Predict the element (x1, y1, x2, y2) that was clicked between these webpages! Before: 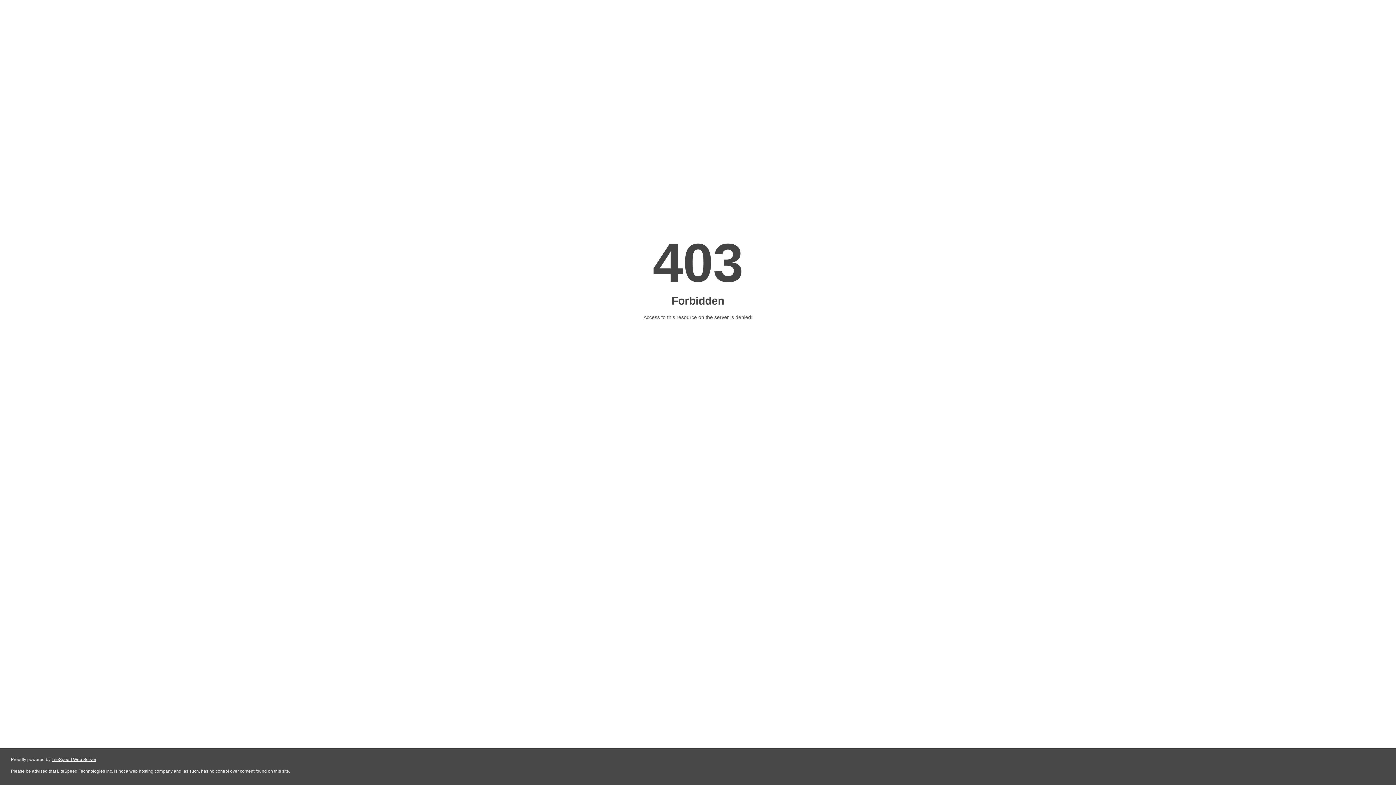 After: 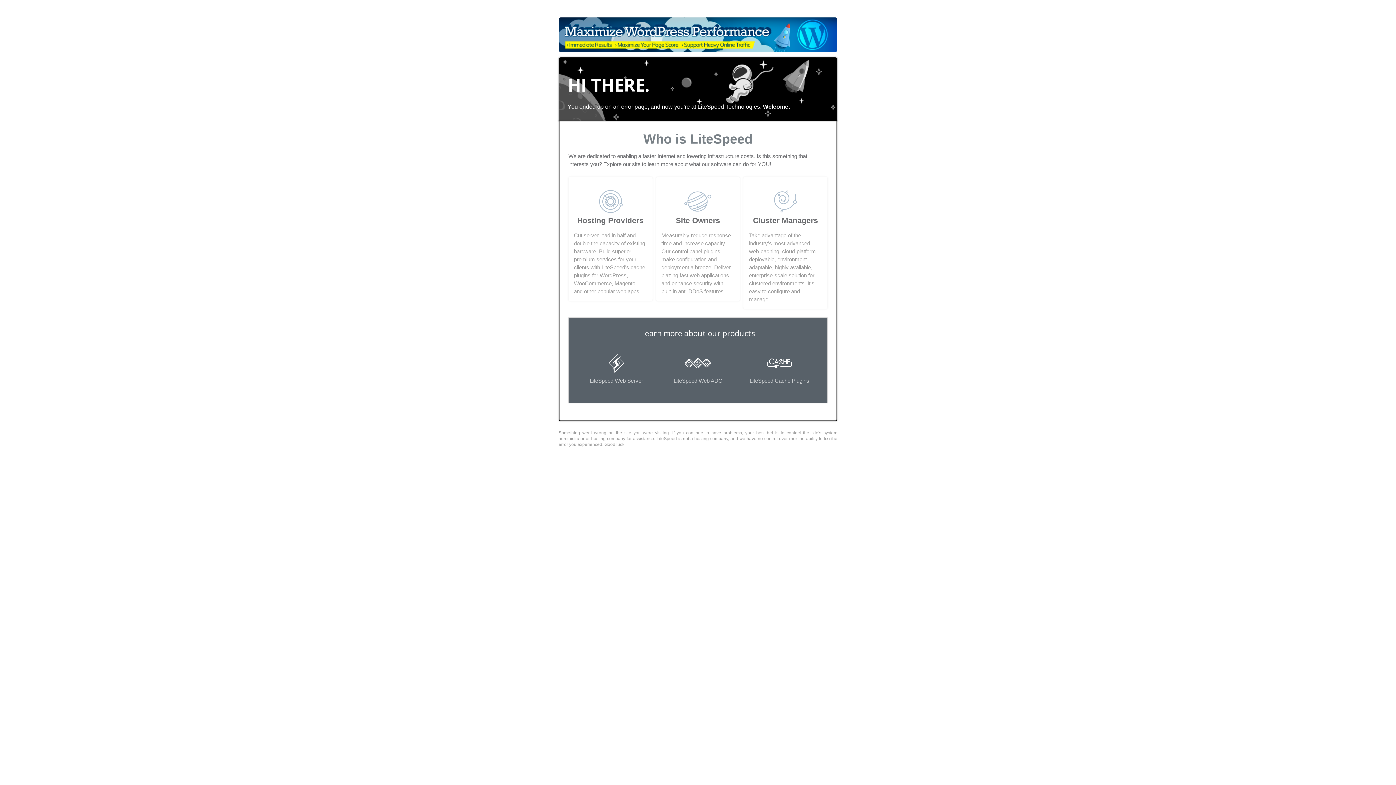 Action: label: LiteSpeed Web Server bbox: (51, 757, 96, 762)